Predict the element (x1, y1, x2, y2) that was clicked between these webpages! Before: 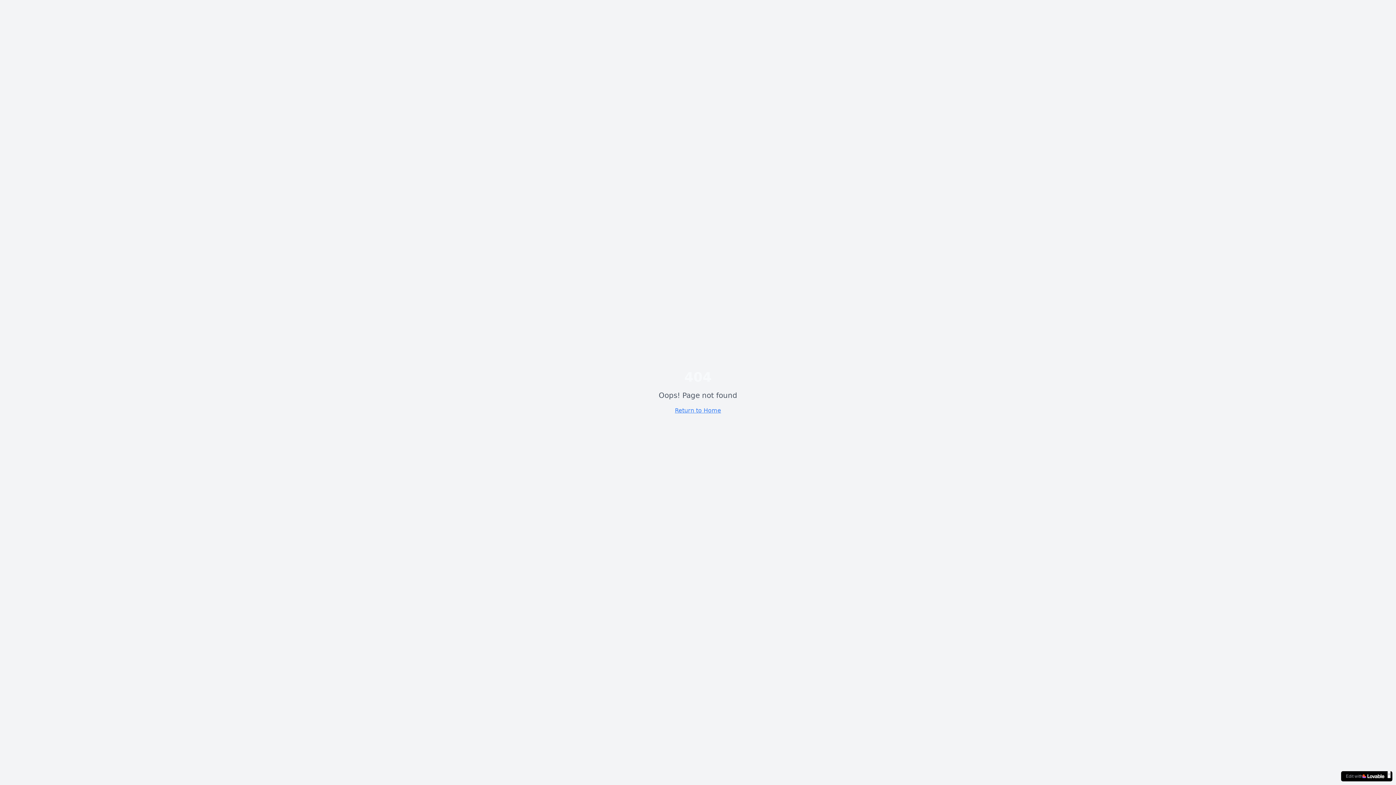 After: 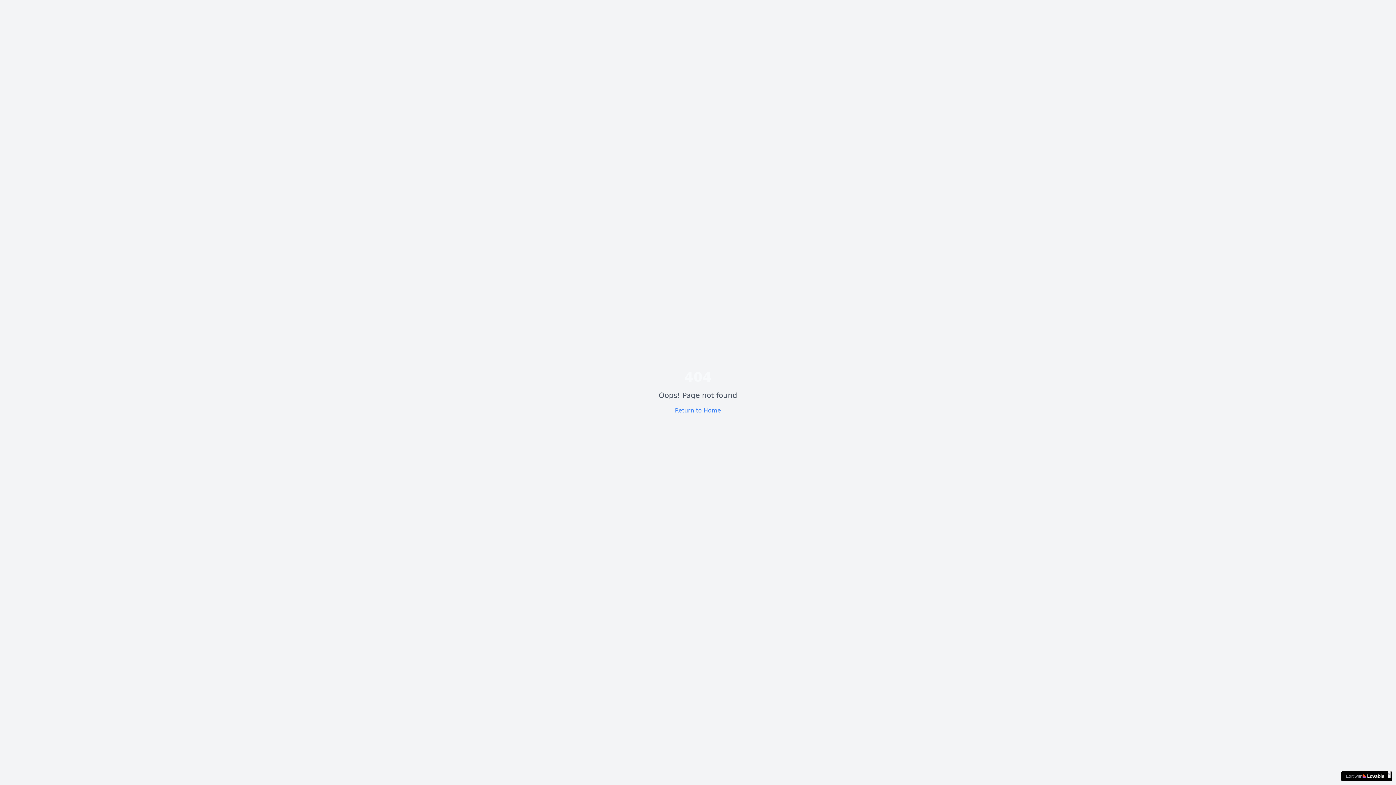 Action: label: Edit with
× bbox: (1341, 771, 1392, 781)